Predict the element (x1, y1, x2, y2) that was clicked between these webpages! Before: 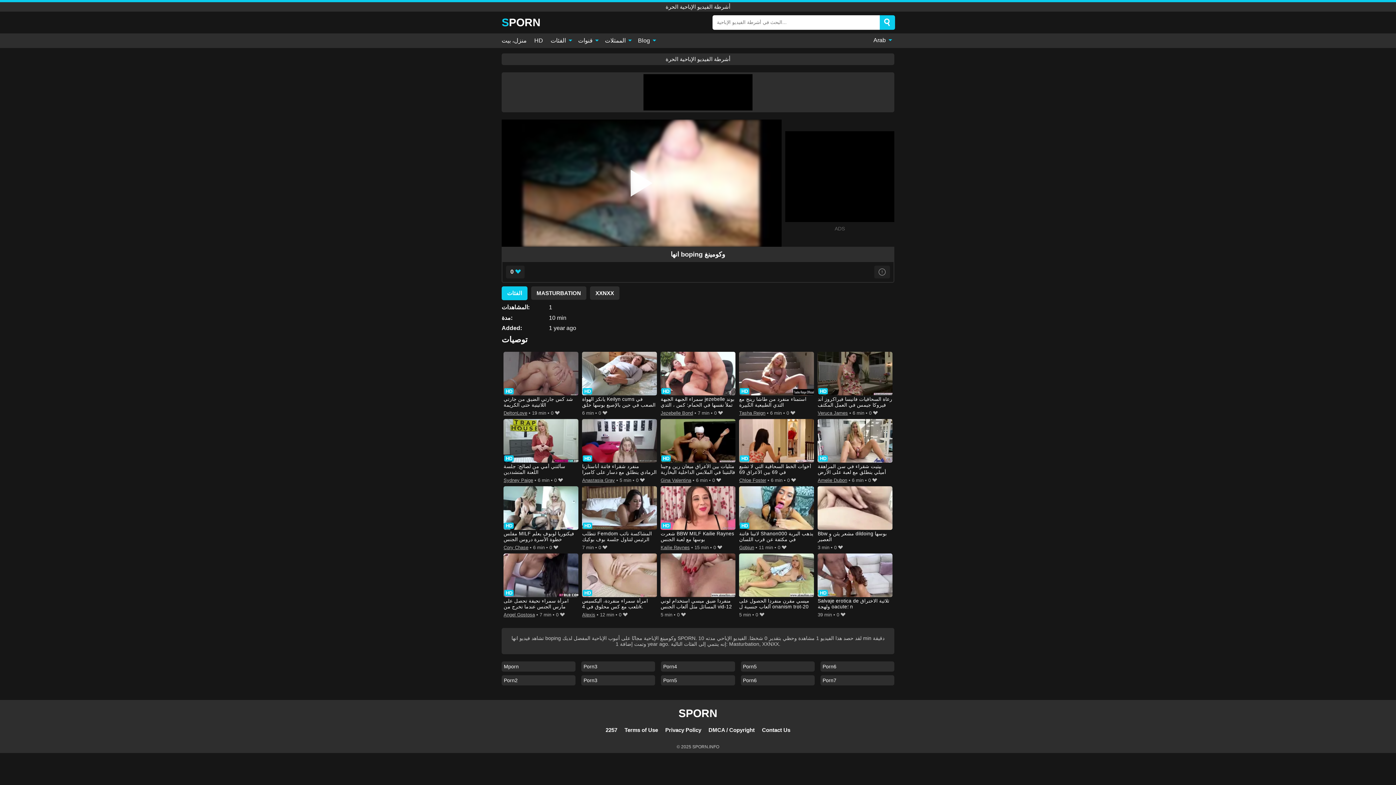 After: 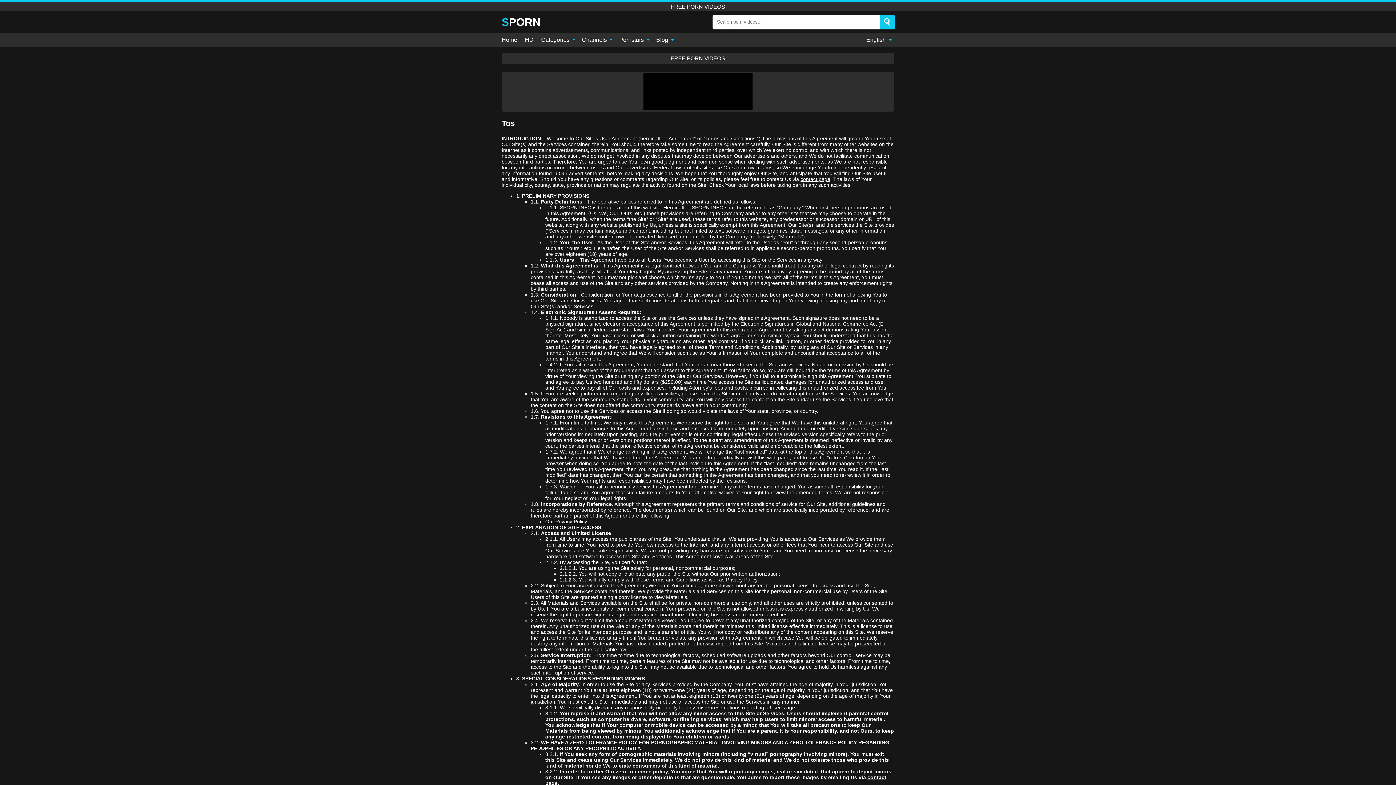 Action: label: Terms of Use bbox: (624, 727, 658, 733)